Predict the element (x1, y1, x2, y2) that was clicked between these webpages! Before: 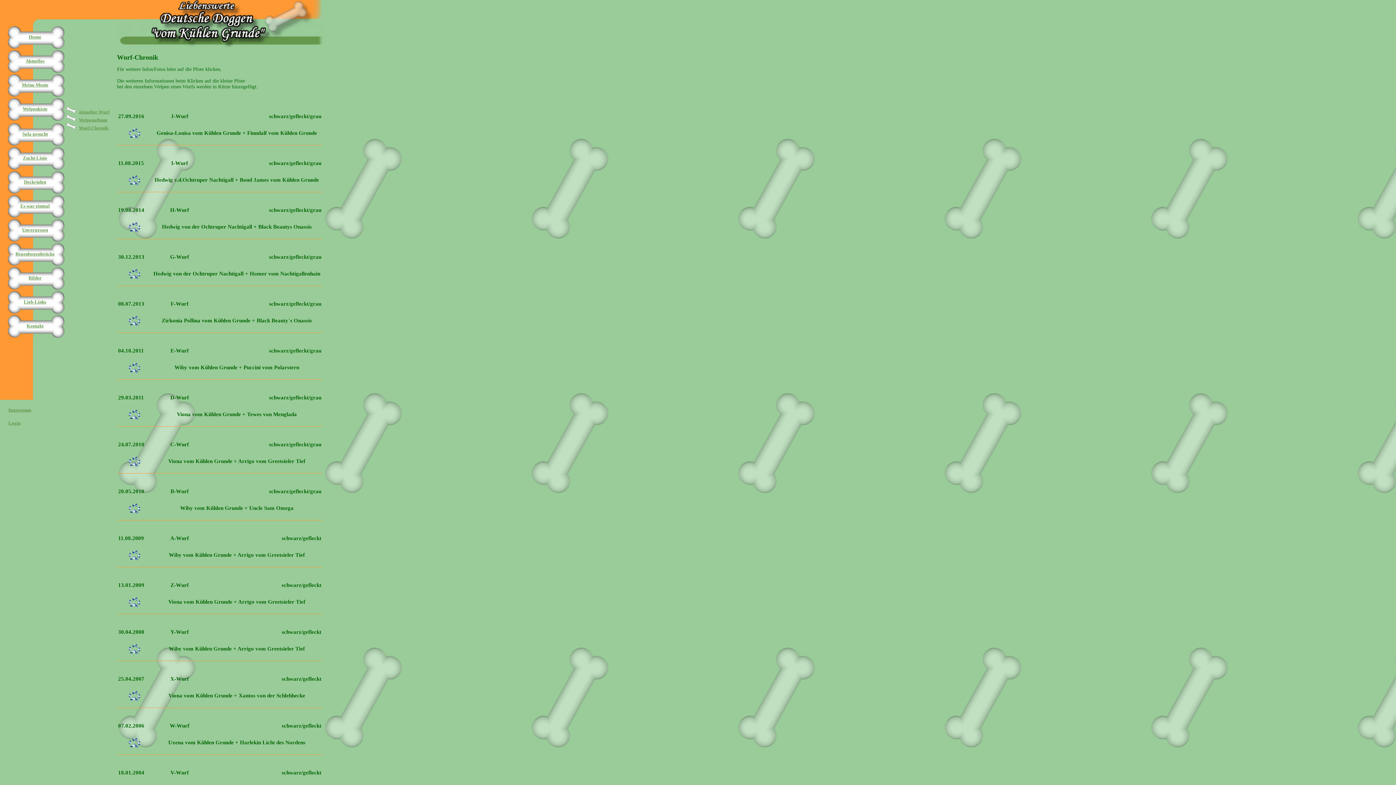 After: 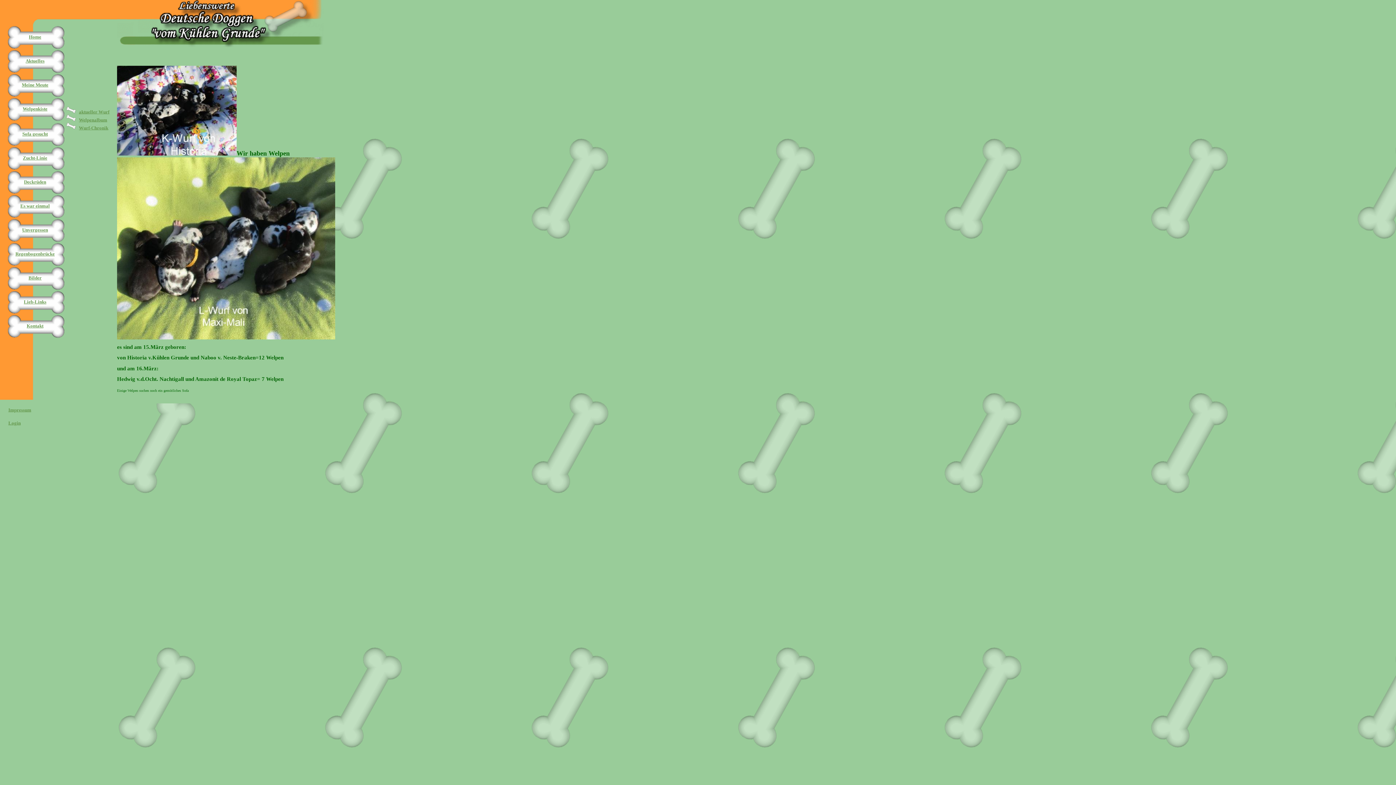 Action: bbox: (78, 109, 109, 114) label: aktueller Wurf